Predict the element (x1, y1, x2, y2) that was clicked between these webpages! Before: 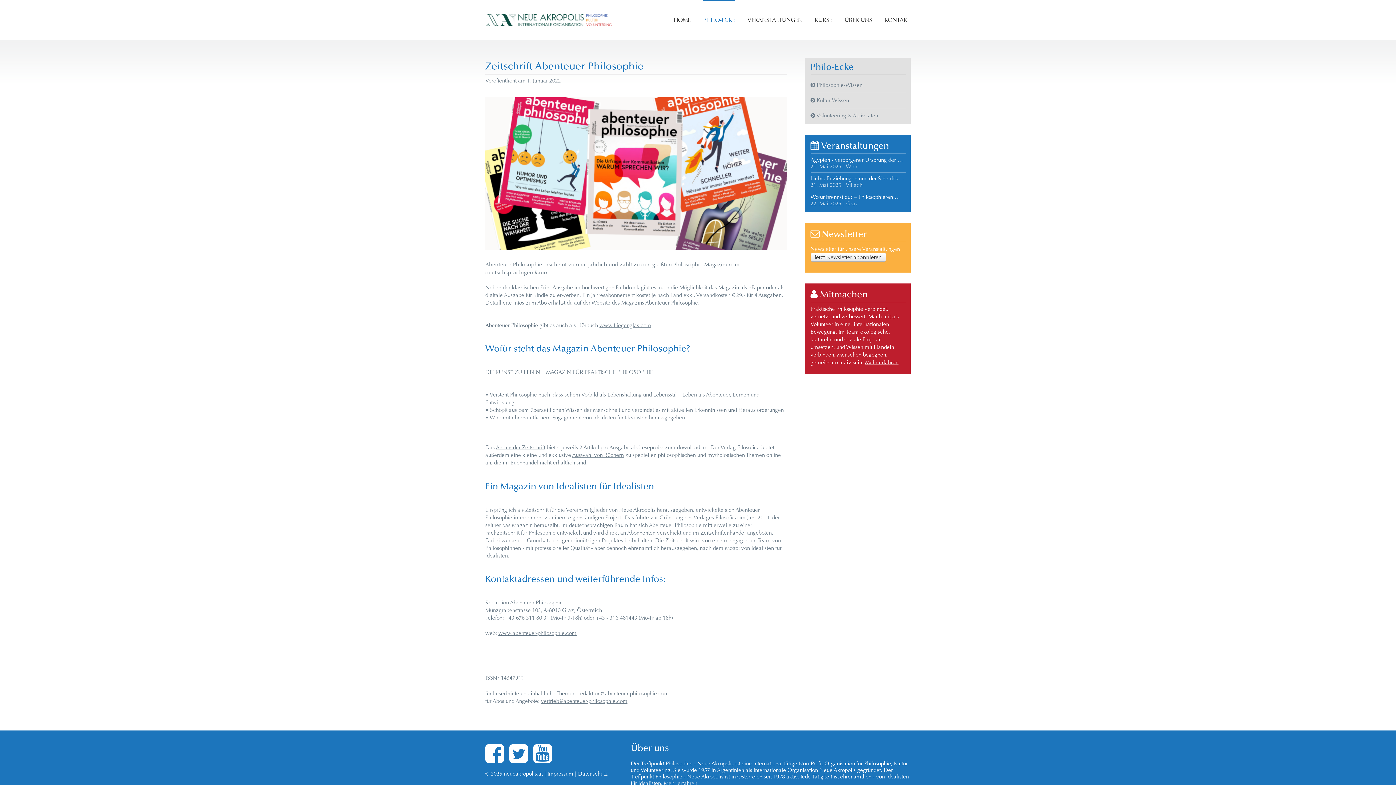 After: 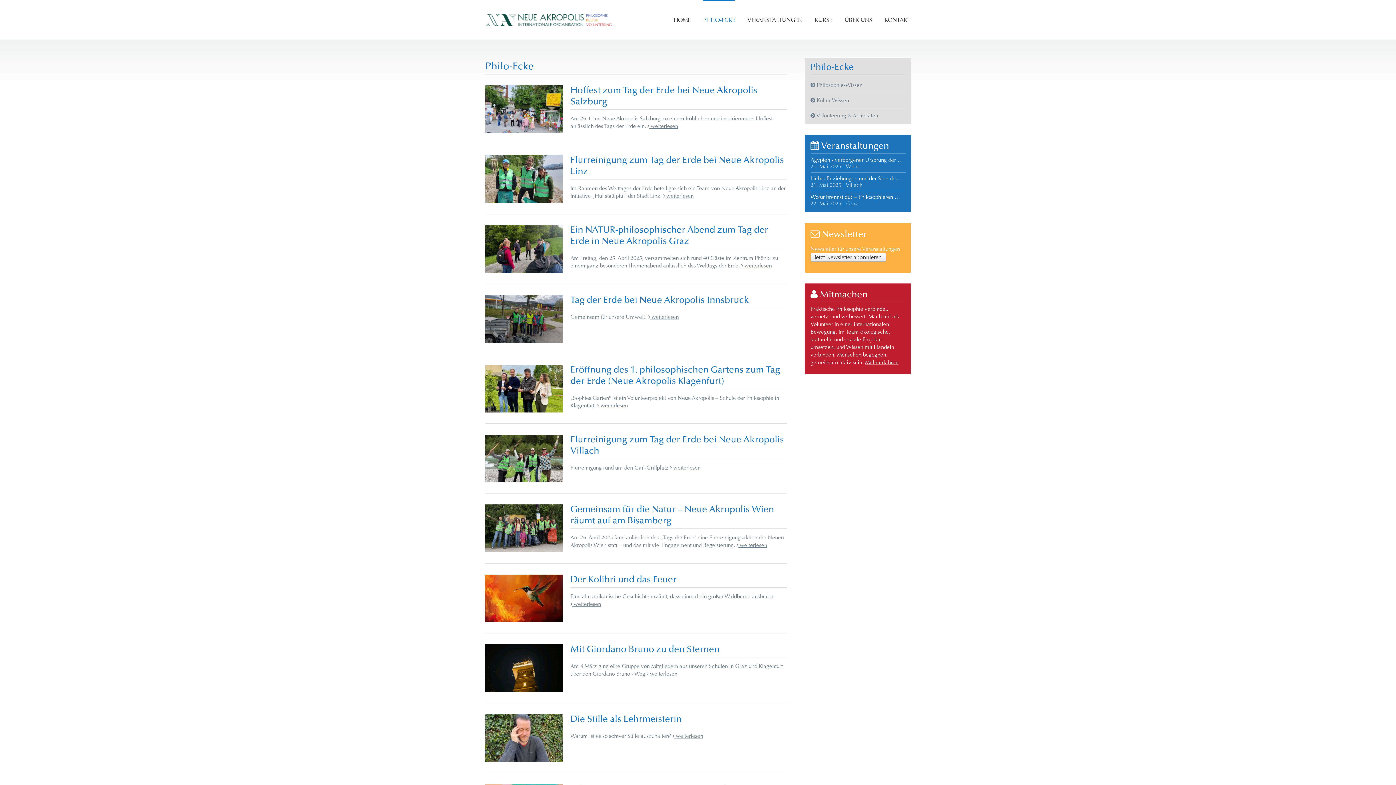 Action: bbox: (703, 0, 735, 28) label: PHILO-ECKE